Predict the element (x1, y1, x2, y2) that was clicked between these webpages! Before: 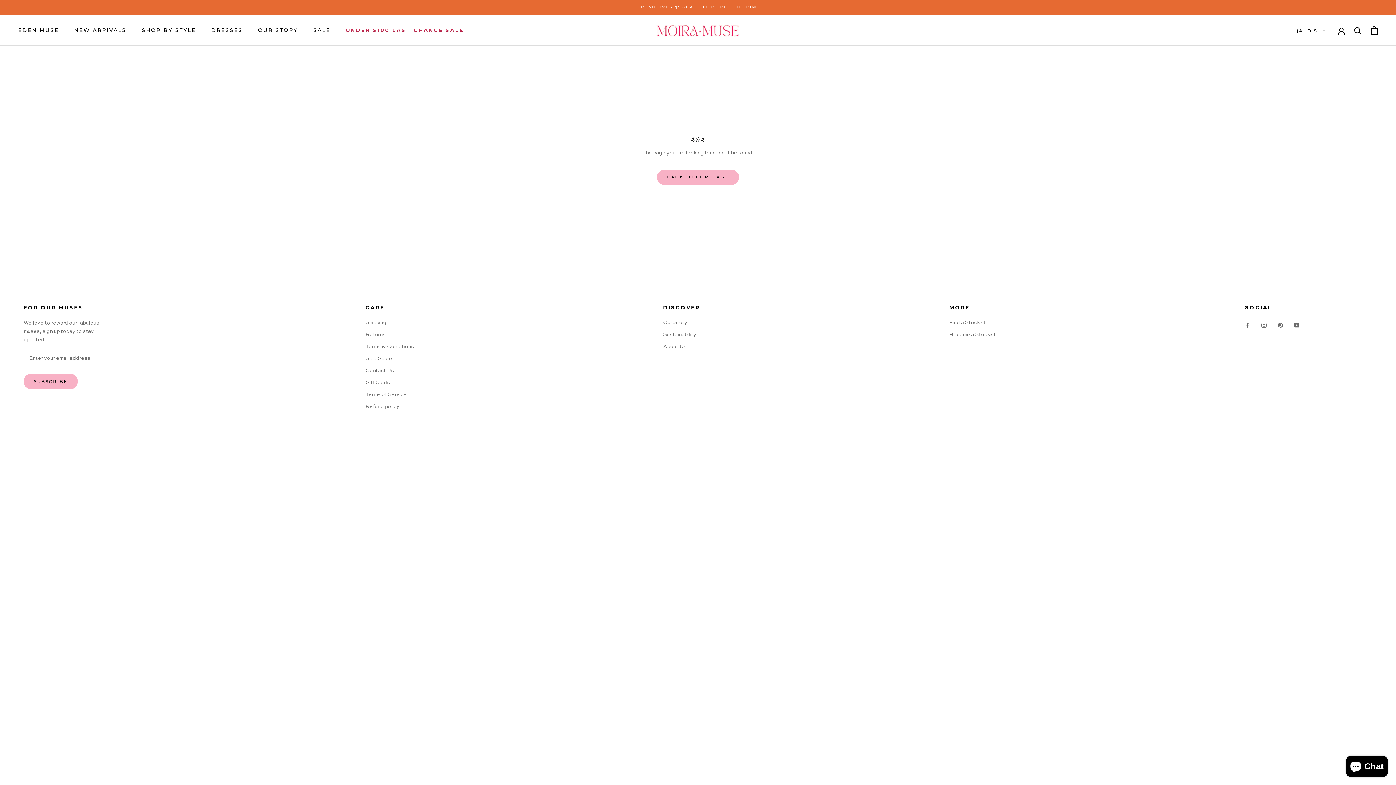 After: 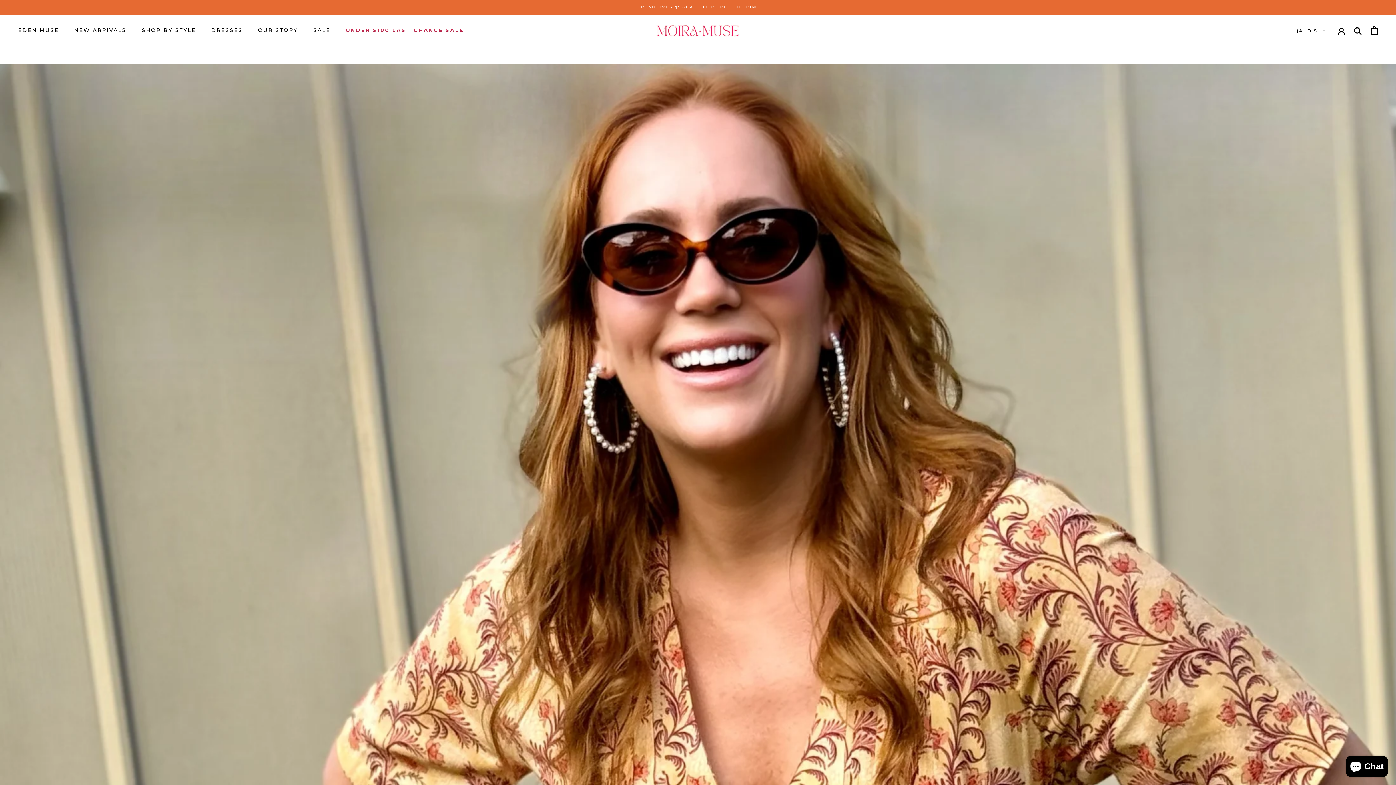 Action: bbox: (657, 169, 739, 184) label: BACK TO HOMEPAGE